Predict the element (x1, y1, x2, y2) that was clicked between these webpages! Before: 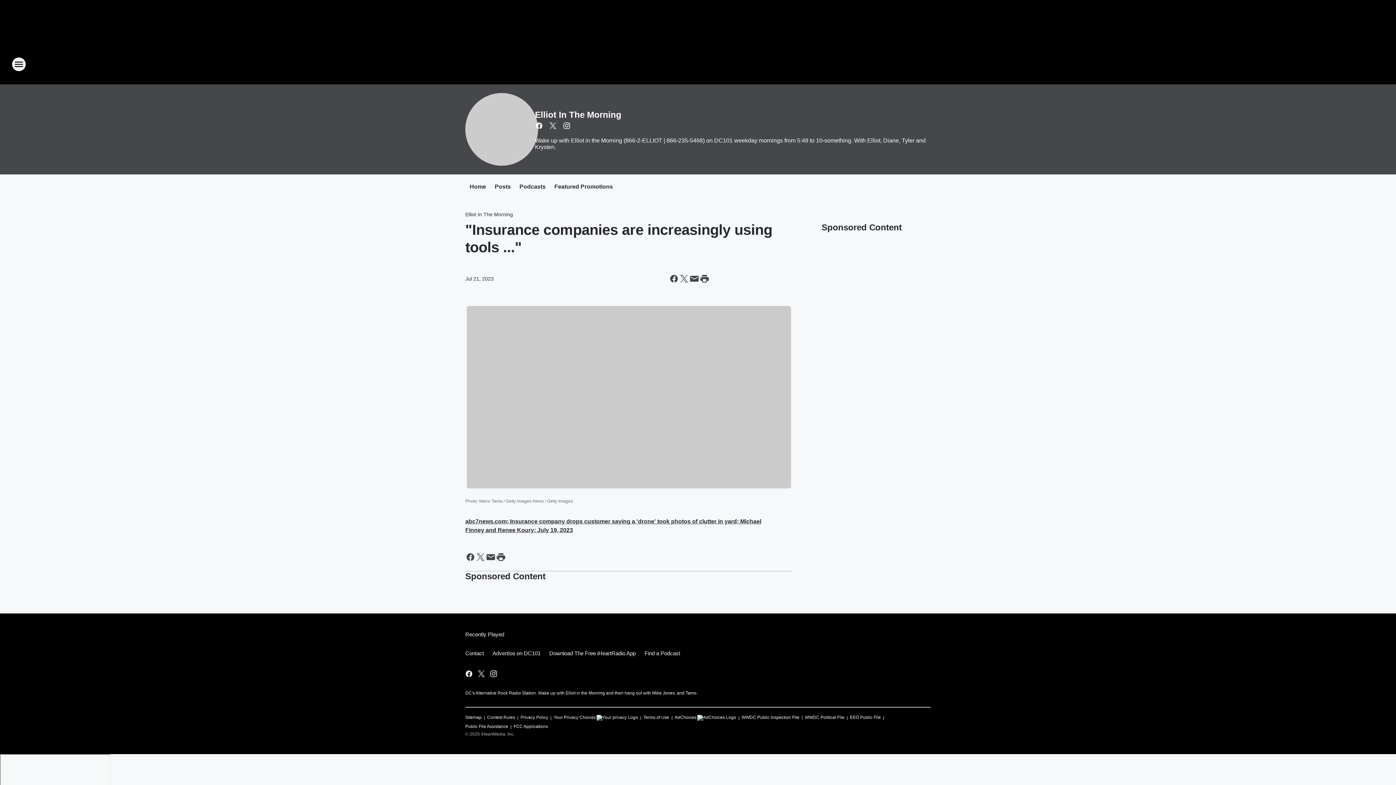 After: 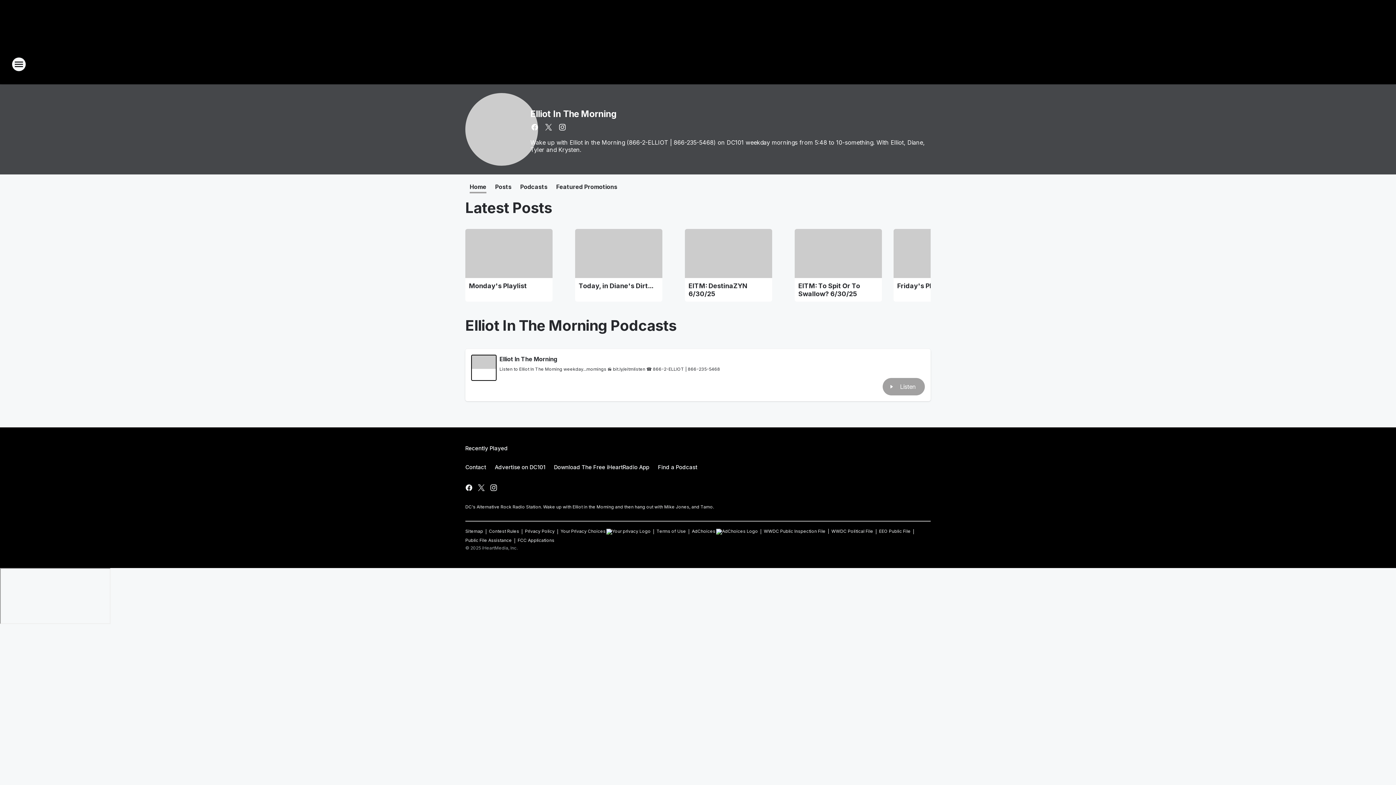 Action: bbox: (535, 109, 621, 119) label: Elliot In The Morning